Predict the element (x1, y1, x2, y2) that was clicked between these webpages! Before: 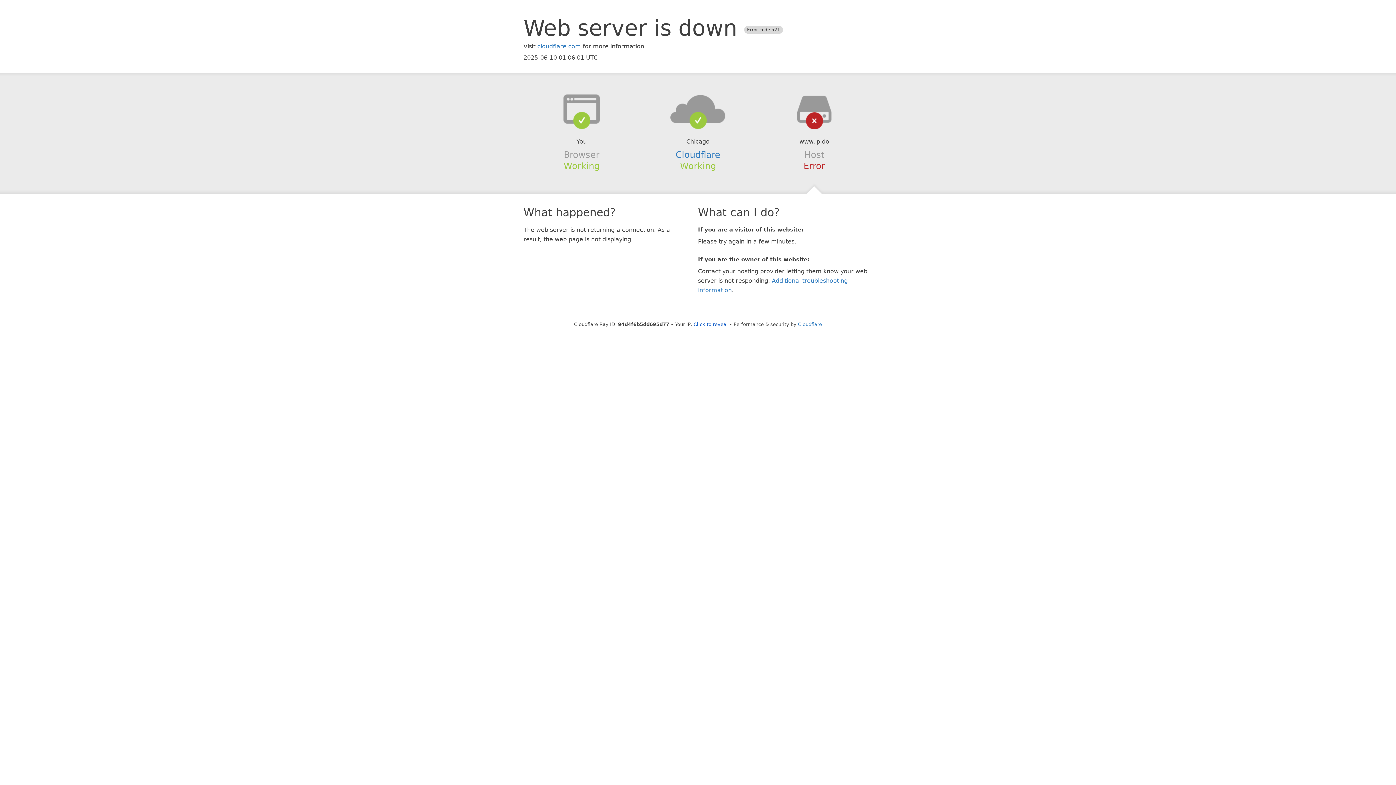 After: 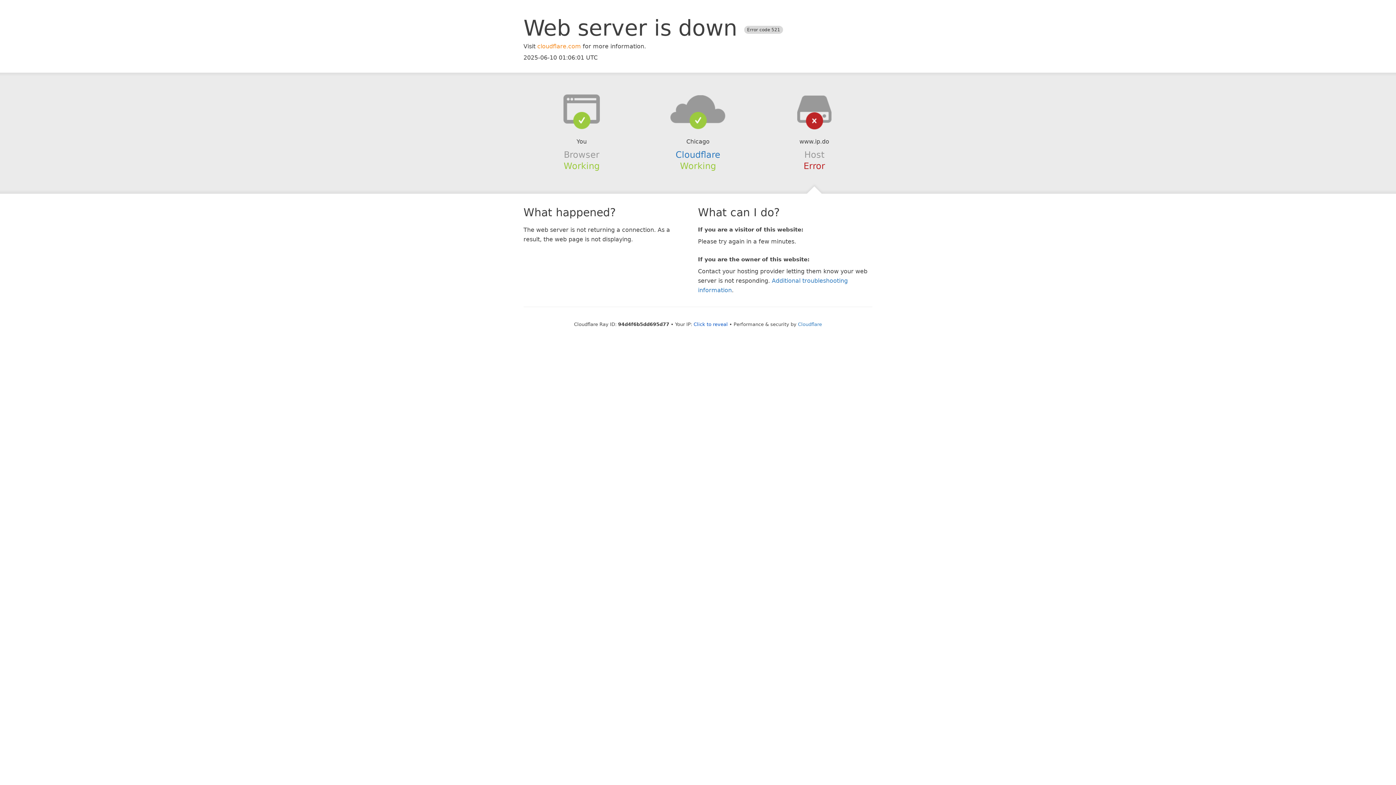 Action: label: cloudflare.com bbox: (537, 42, 581, 49)